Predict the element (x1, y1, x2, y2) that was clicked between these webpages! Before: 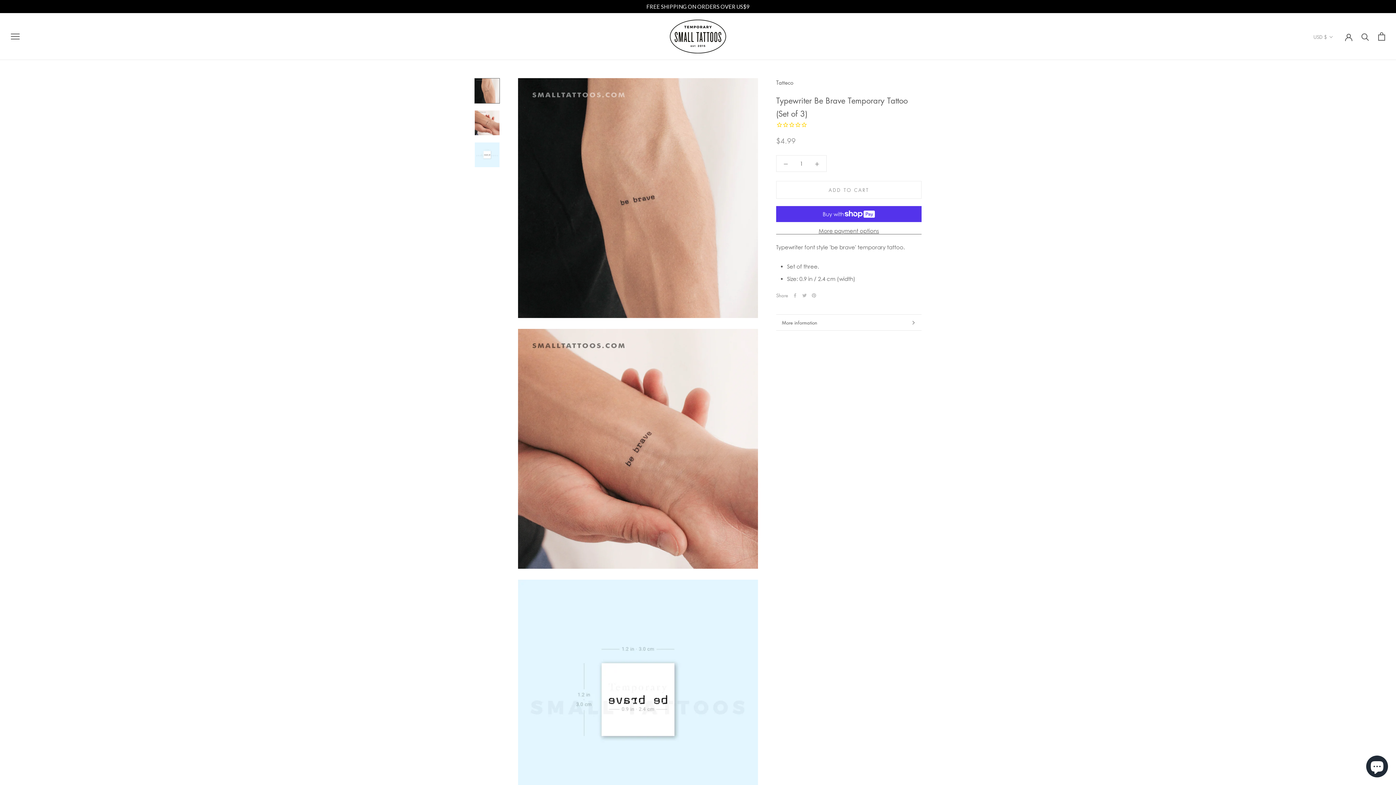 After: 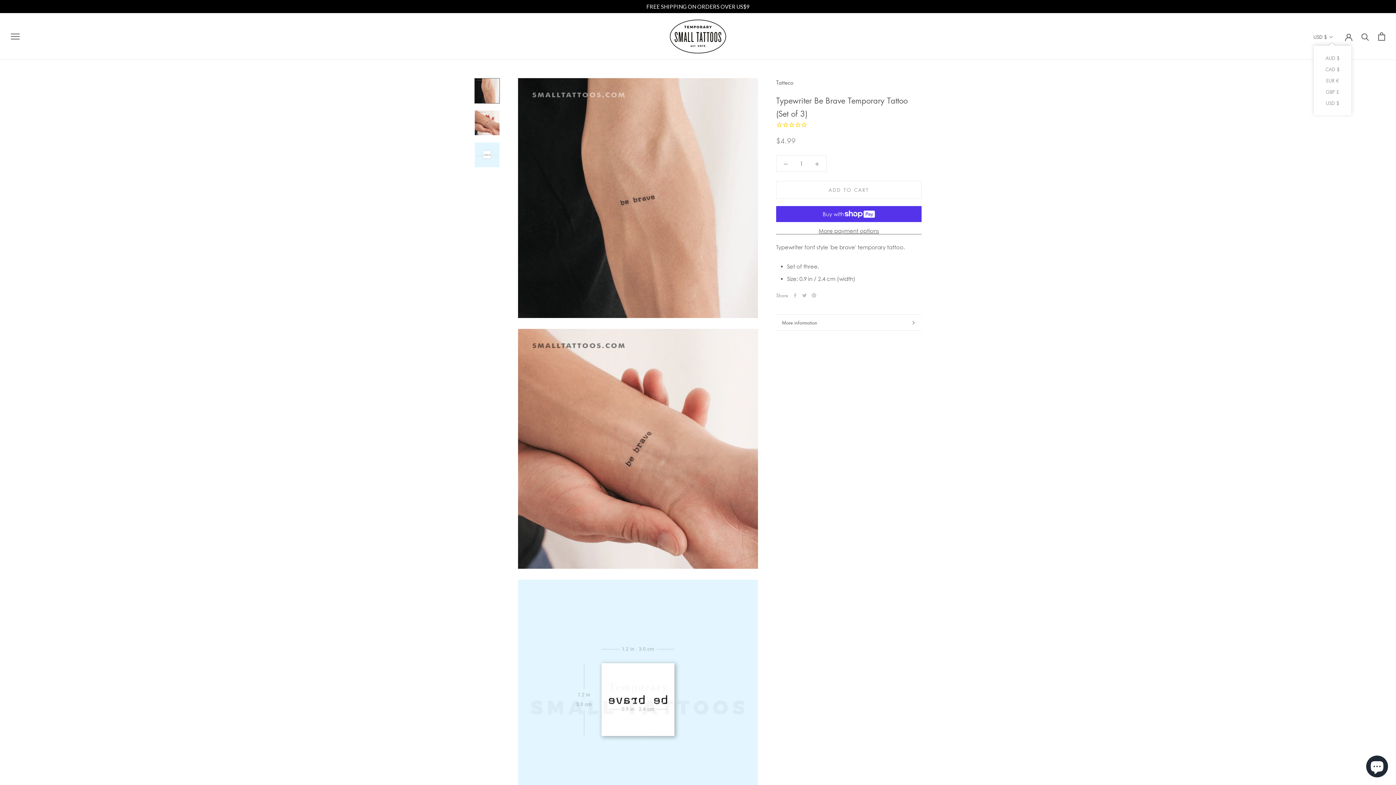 Action: bbox: (1313, 32, 1333, 41) label: USD $